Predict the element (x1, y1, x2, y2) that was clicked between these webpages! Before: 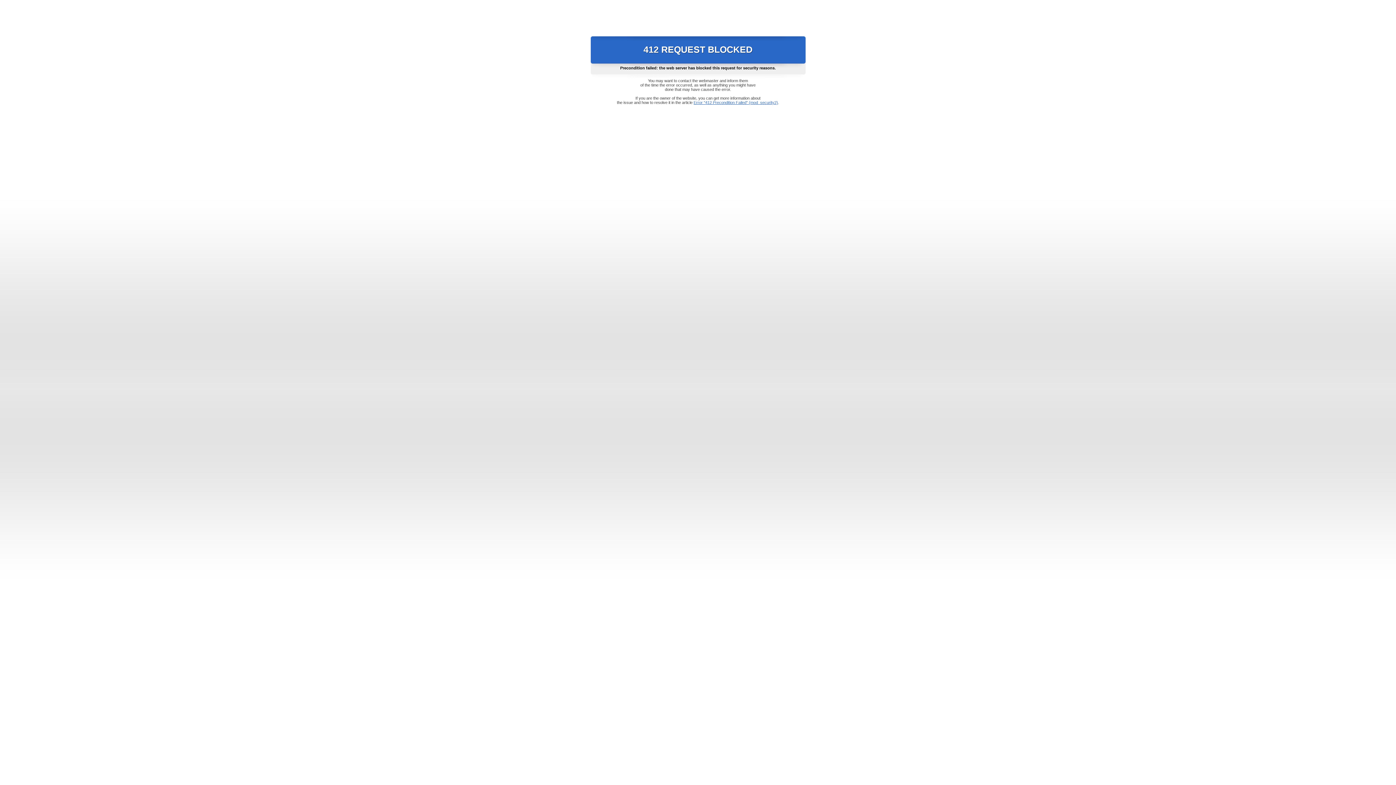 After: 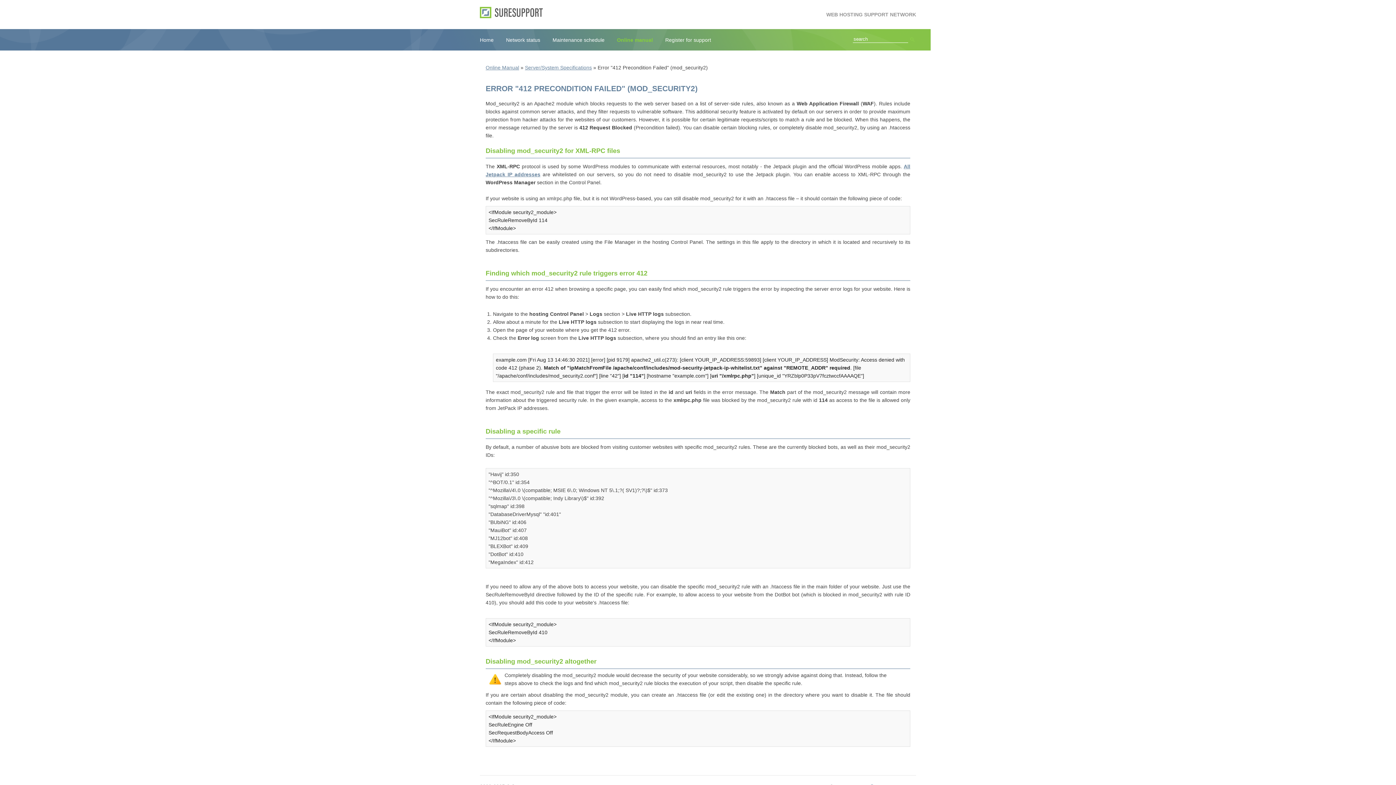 Action: bbox: (693, 100, 778, 104) label: Error "412 Precondition Failed" (mod_security2)